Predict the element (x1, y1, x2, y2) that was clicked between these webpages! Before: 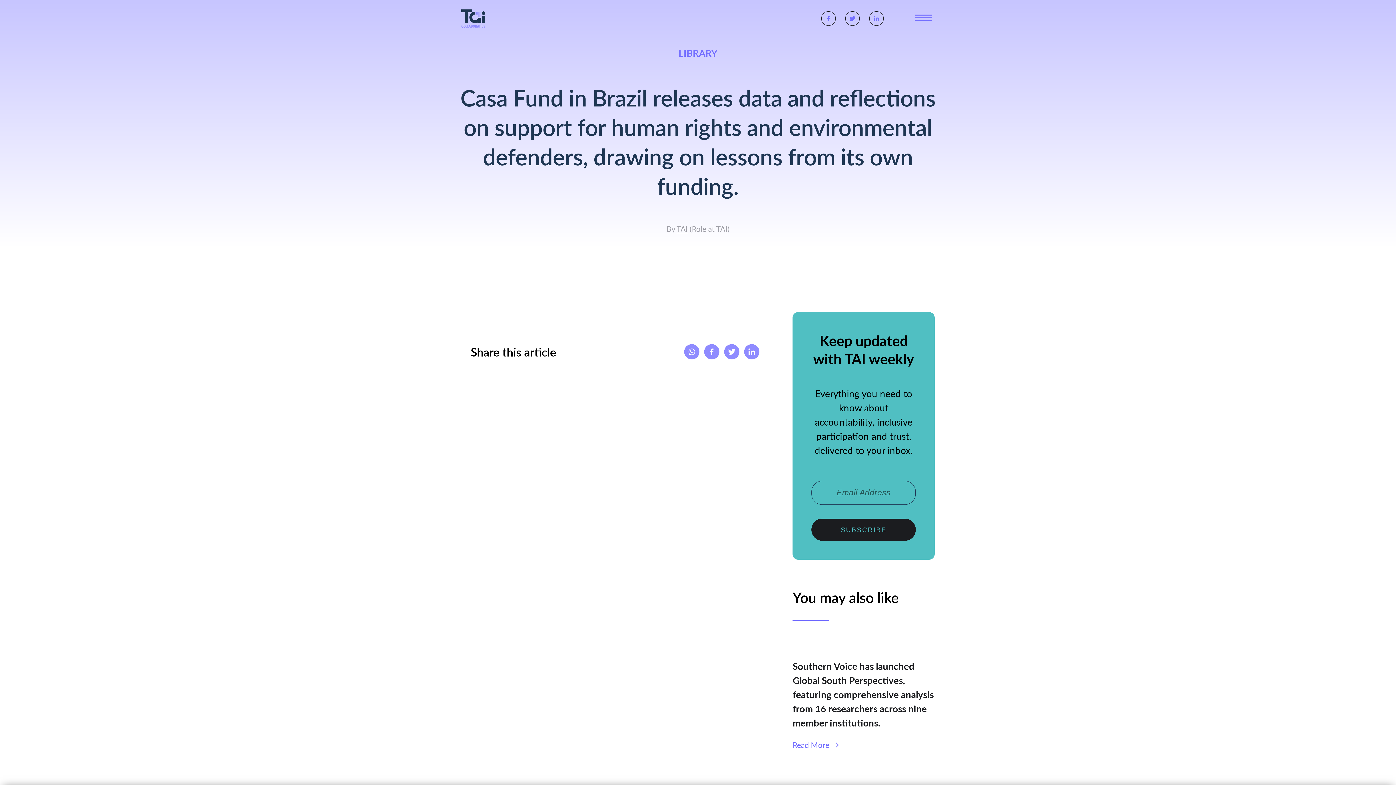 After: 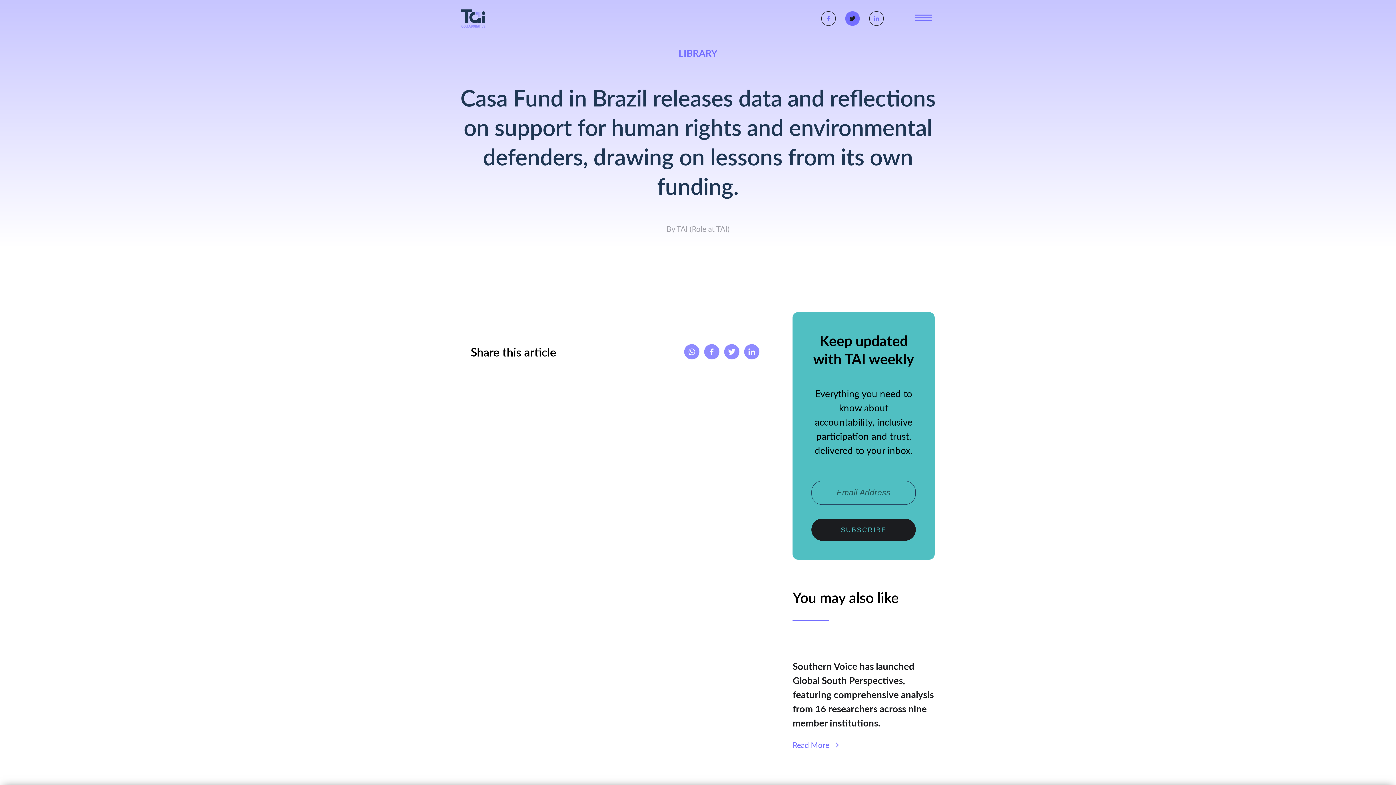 Action: bbox: (845, 11, 860, 25)